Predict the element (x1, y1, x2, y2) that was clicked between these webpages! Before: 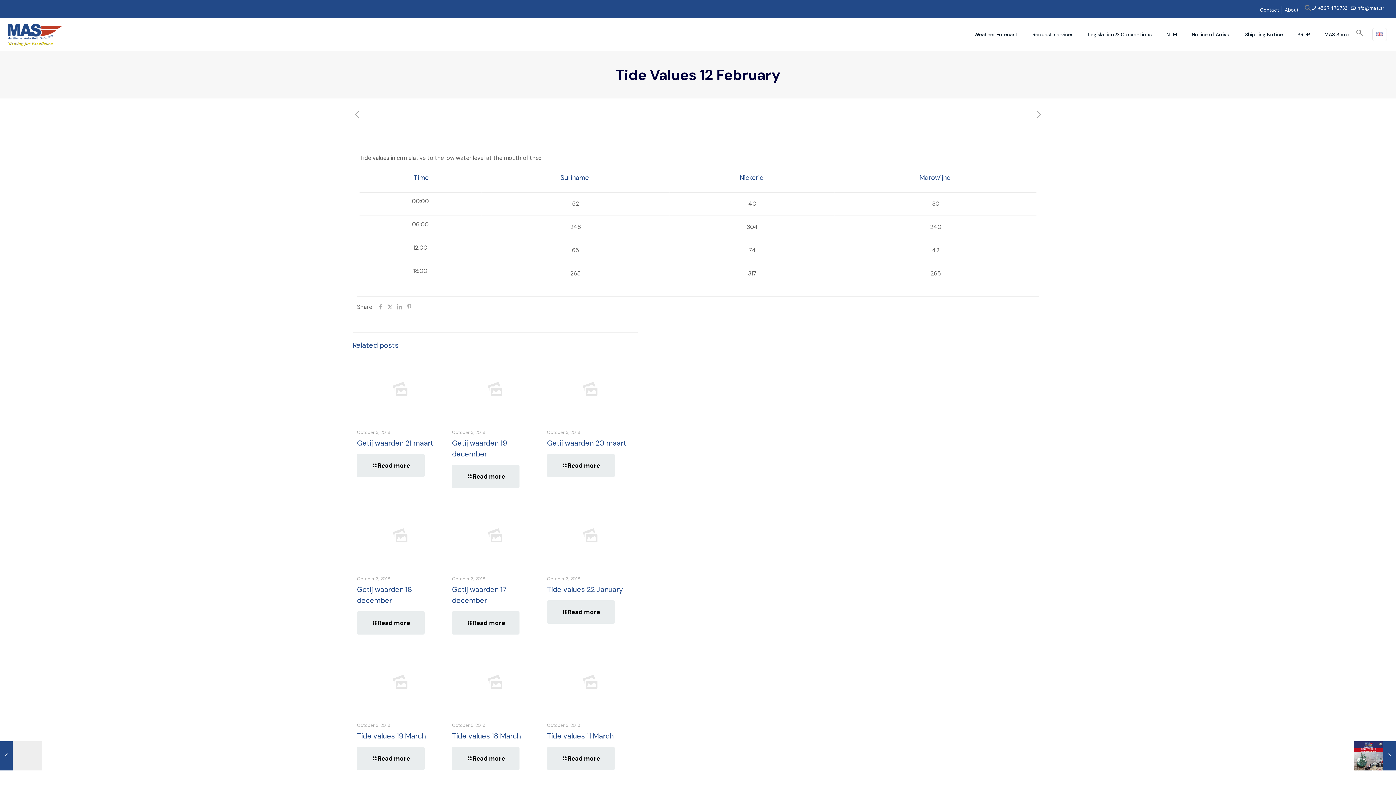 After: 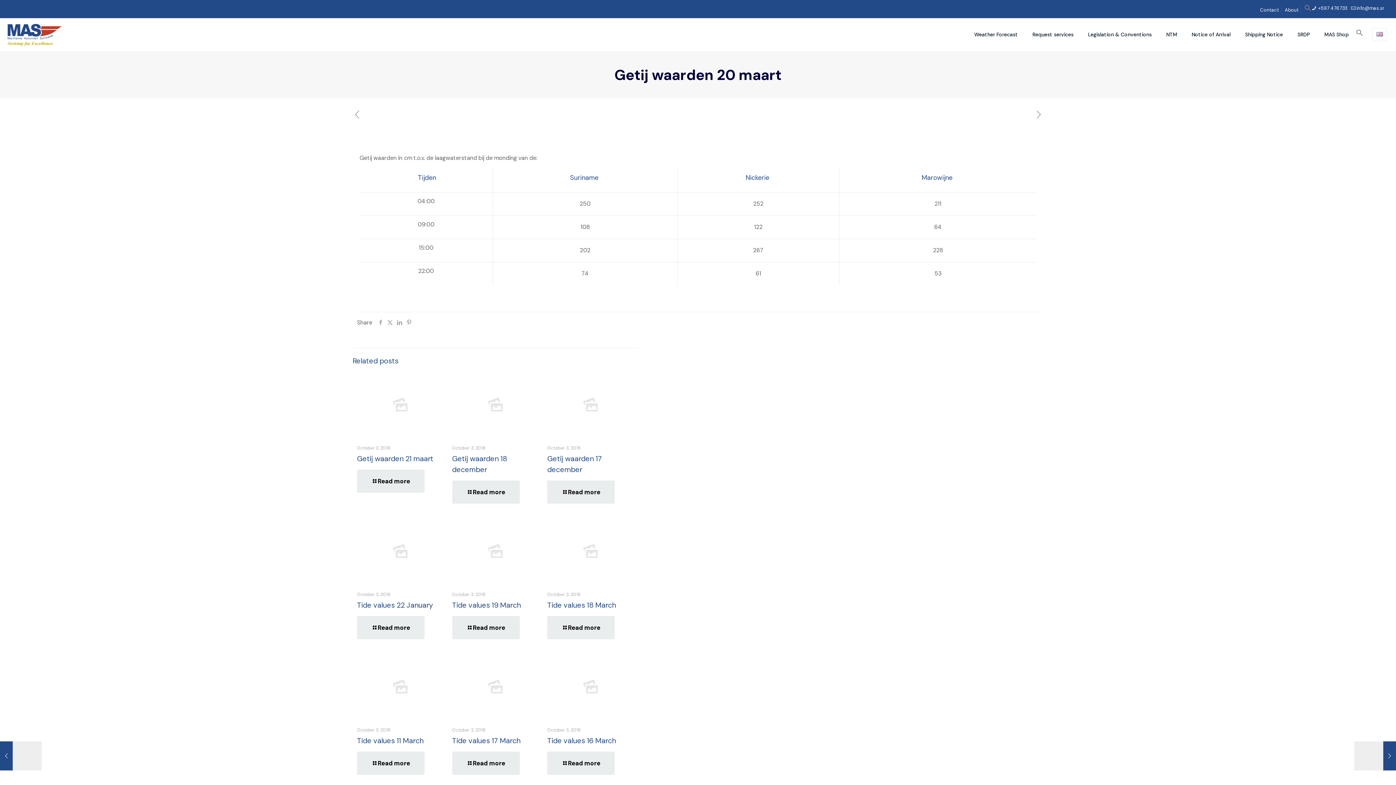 Action: bbox: (547, 454, 614, 477) label: Read more